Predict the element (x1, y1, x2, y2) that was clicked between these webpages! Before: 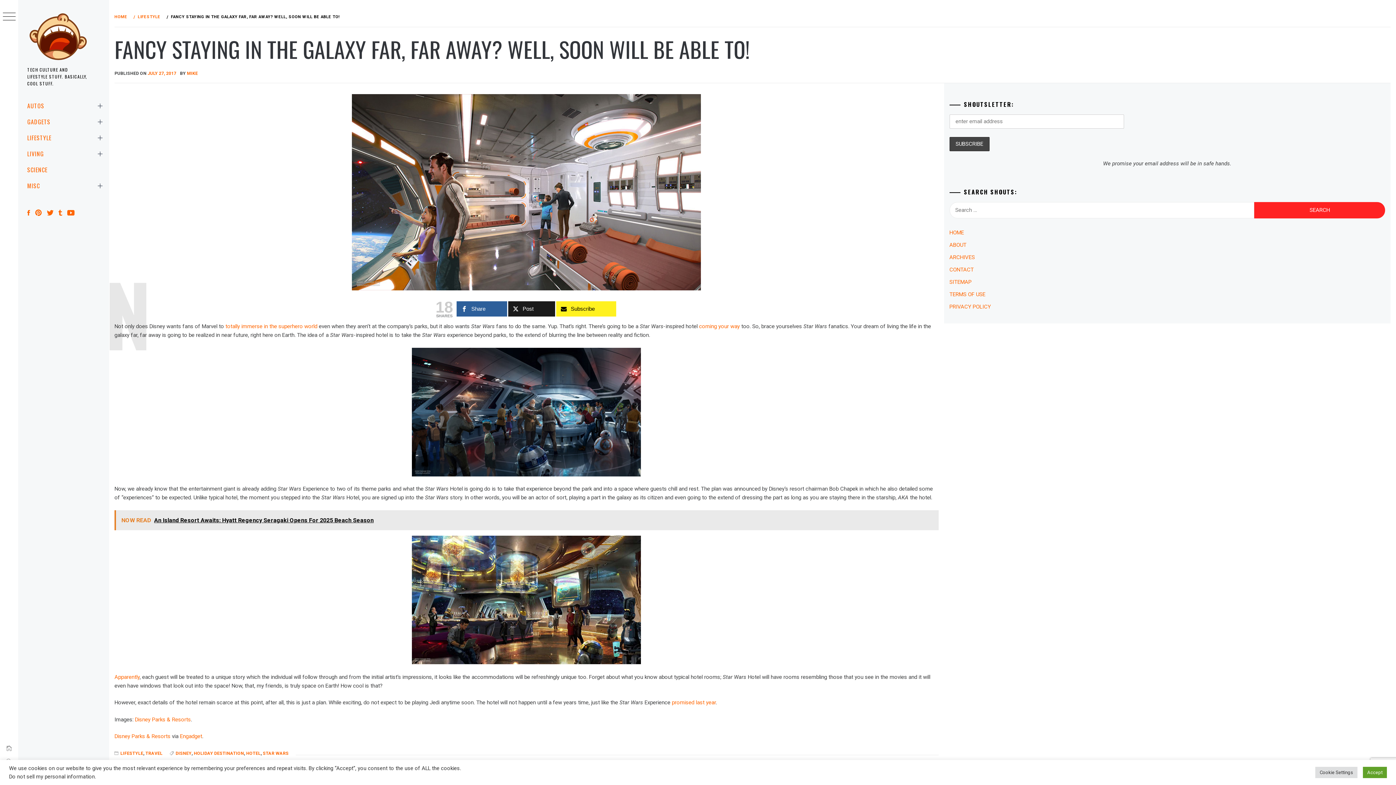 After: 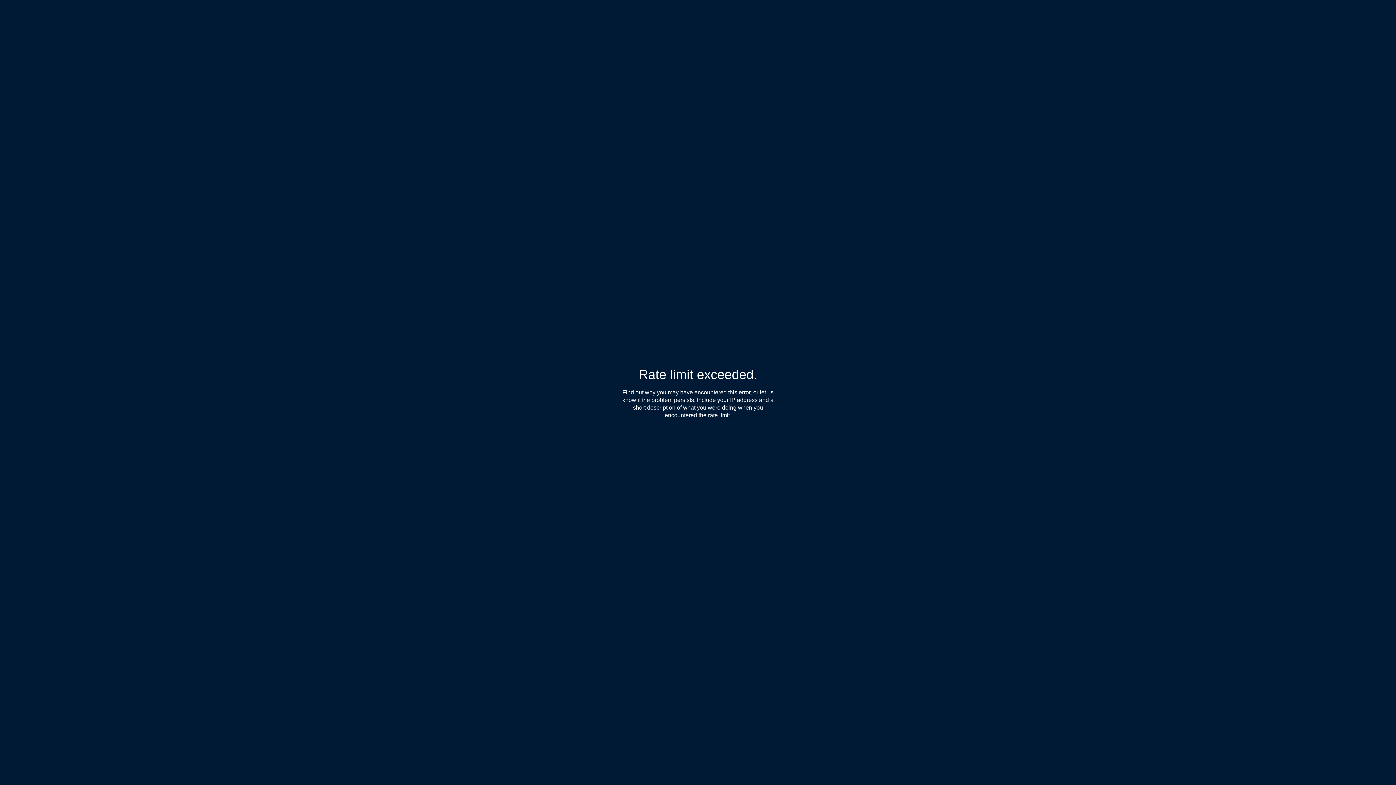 Action: bbox: (58, 204, 62, 221)